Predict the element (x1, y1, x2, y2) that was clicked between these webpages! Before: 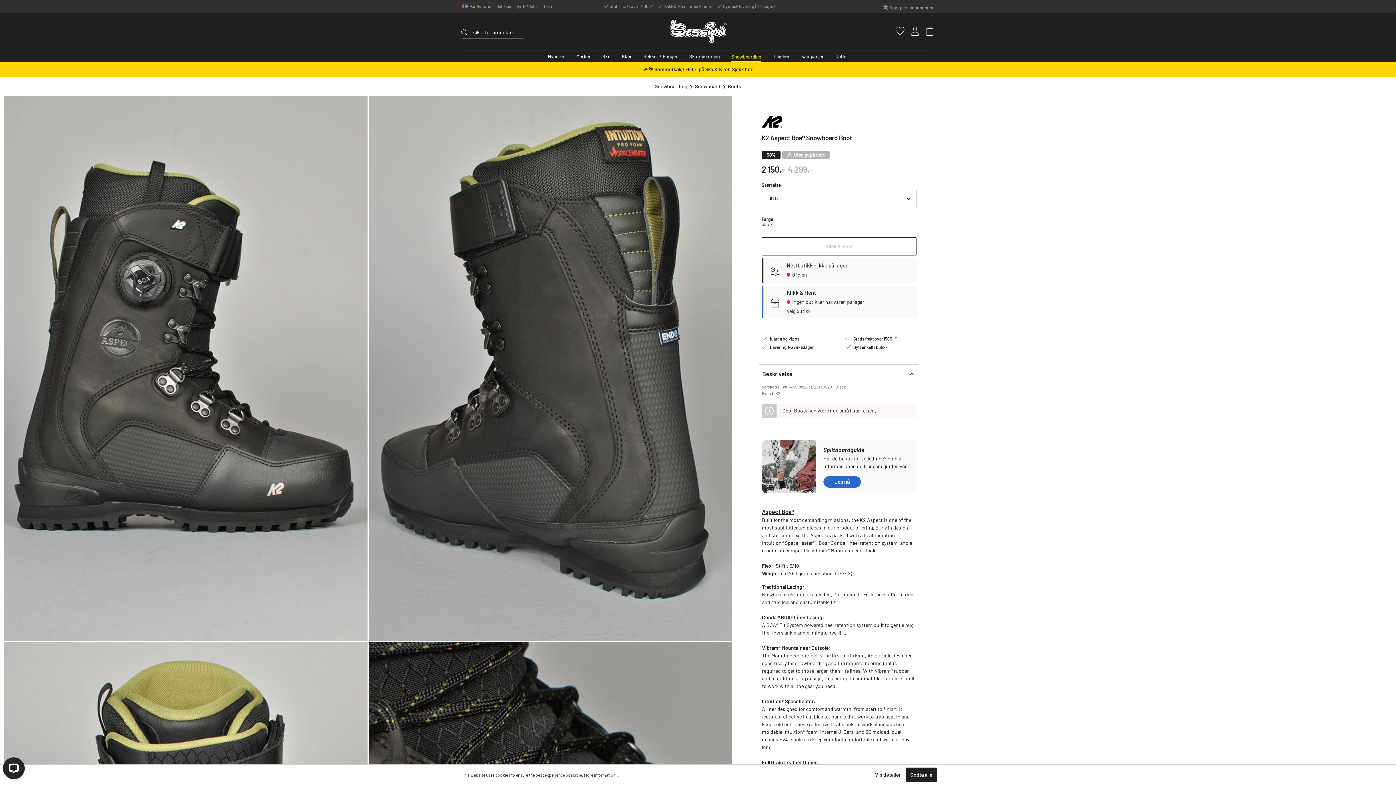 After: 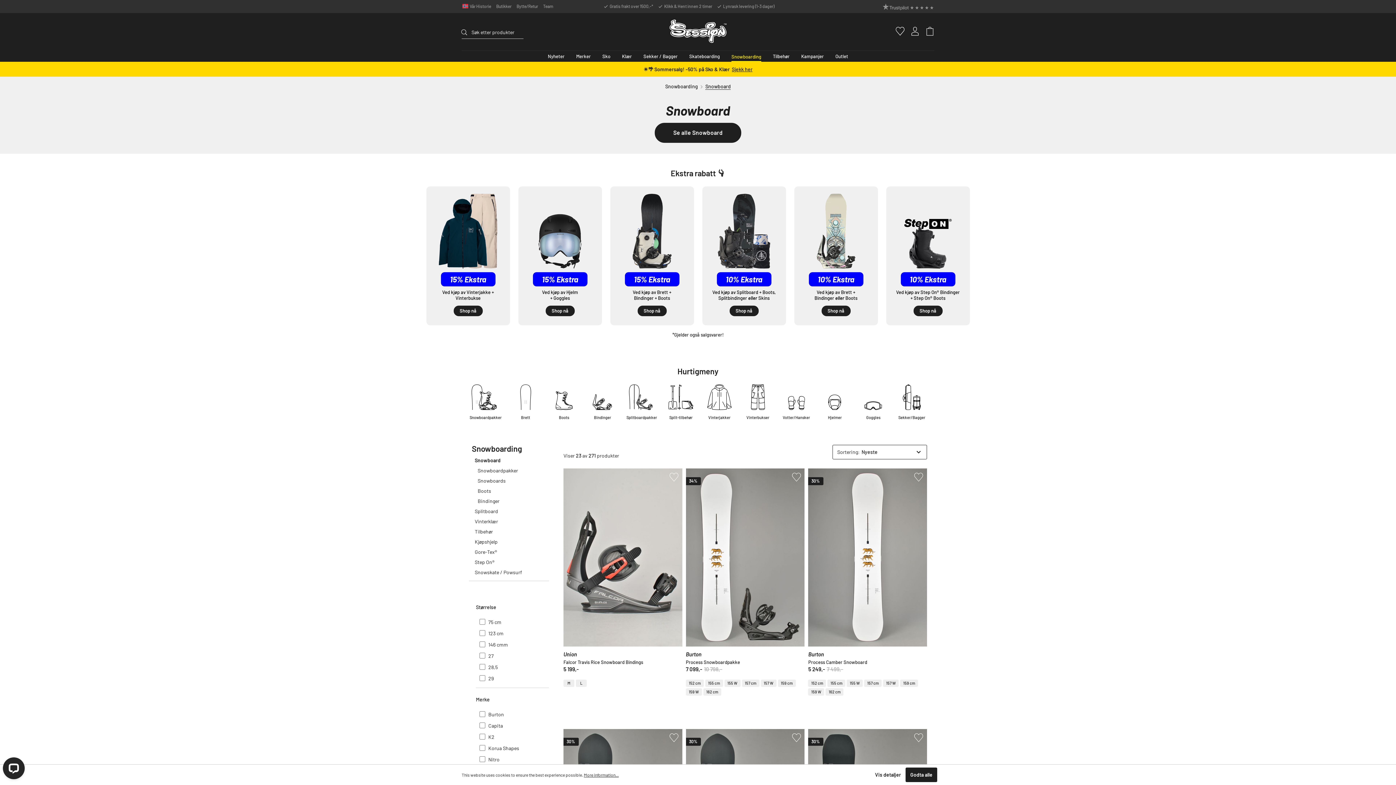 Action: label: Snowboard bbox: (695, 83, 720, 89)